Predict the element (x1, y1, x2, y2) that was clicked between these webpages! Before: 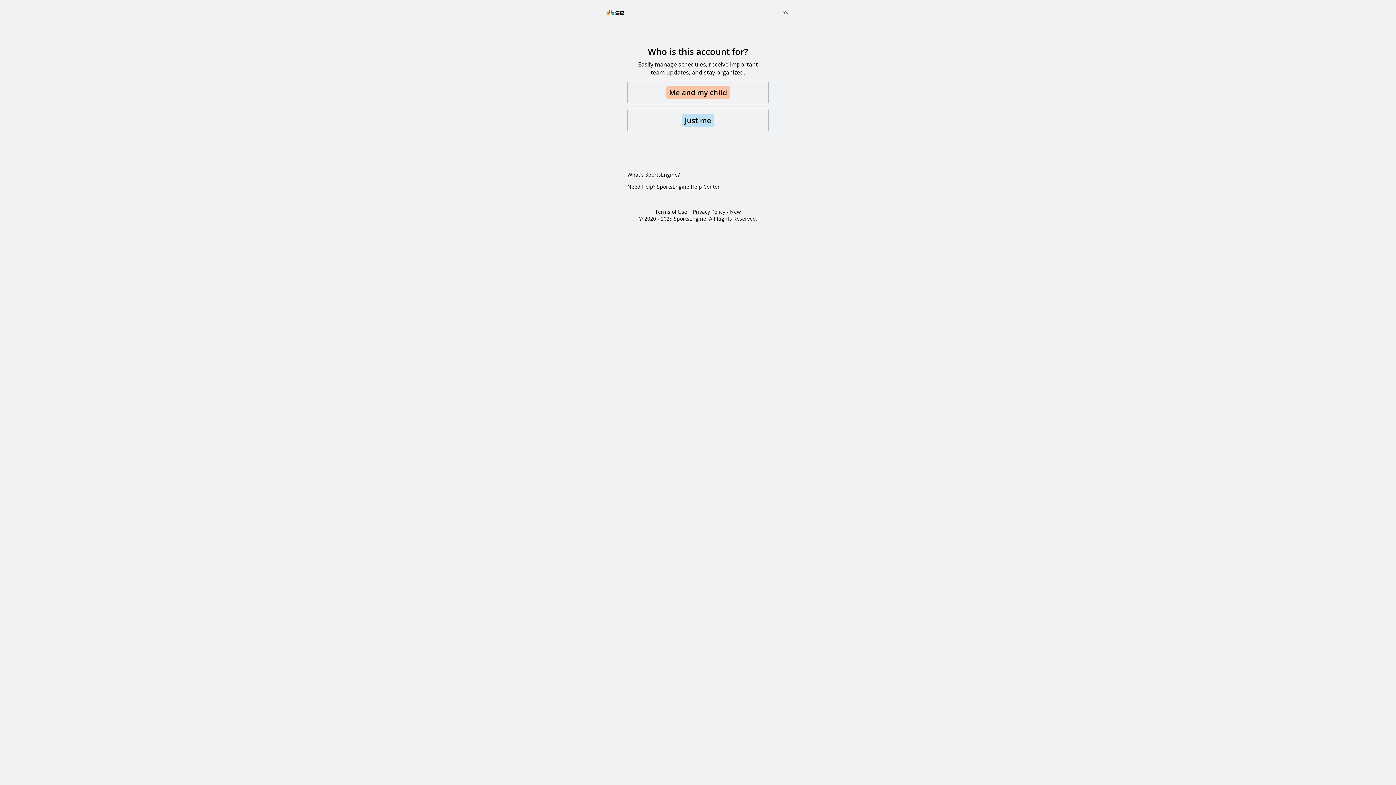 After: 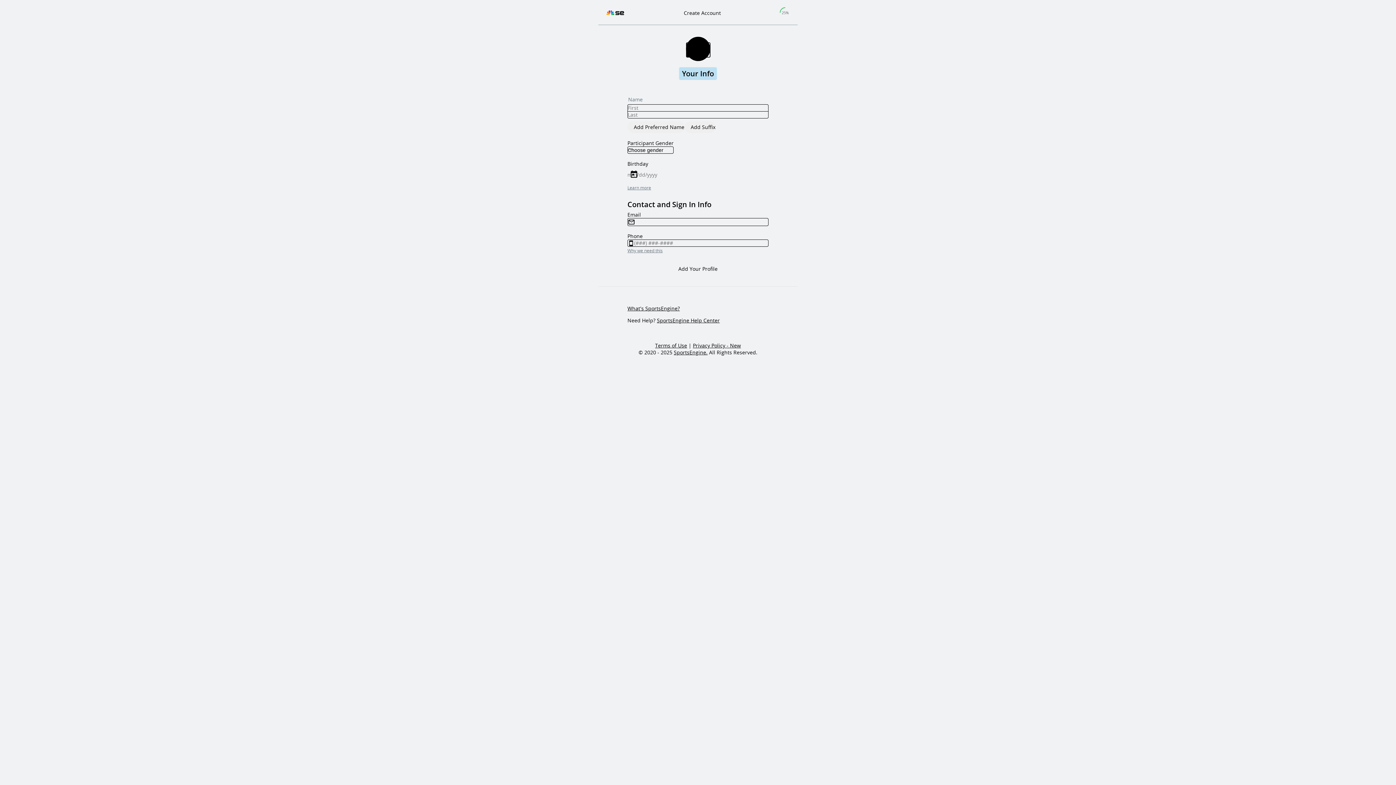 Action: label: Just me bbox: (627, 108, 768, 132)